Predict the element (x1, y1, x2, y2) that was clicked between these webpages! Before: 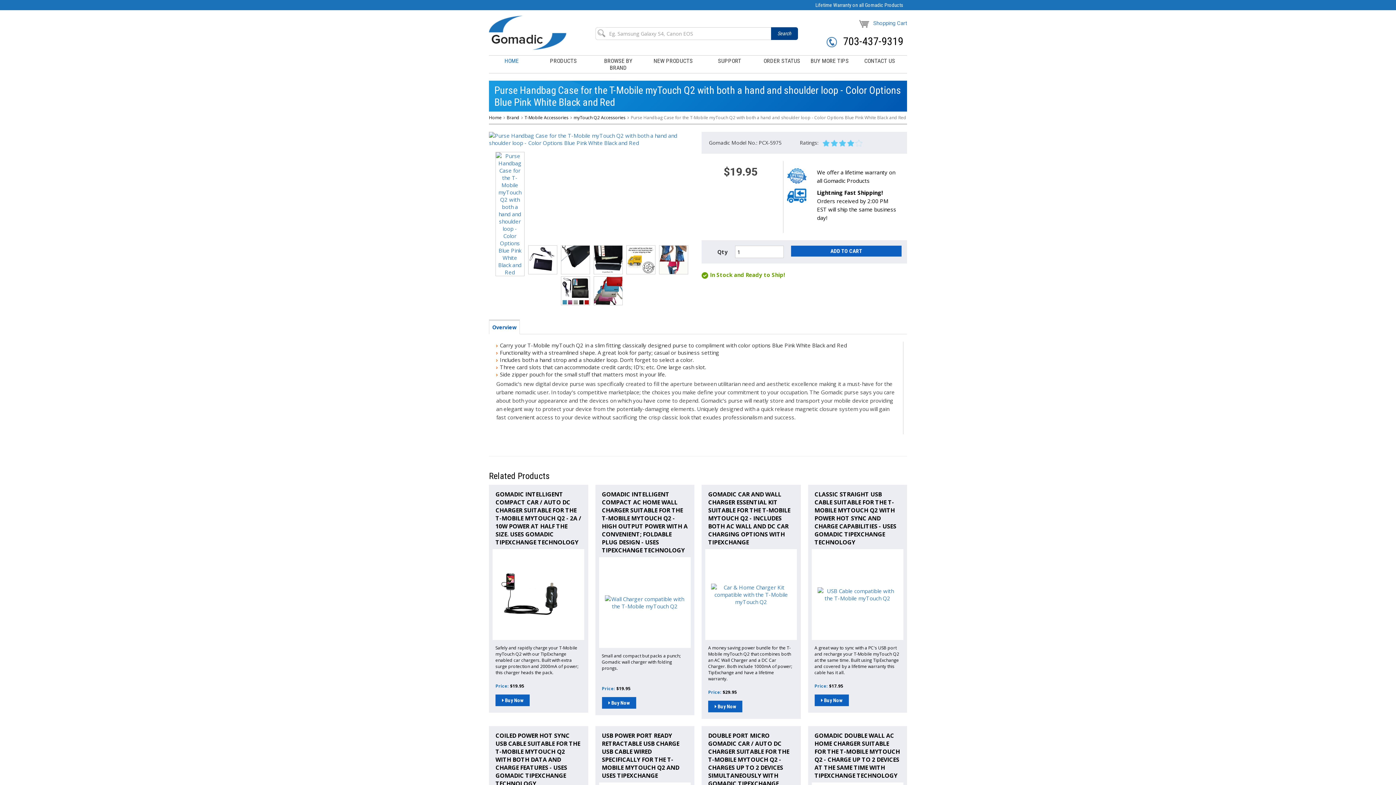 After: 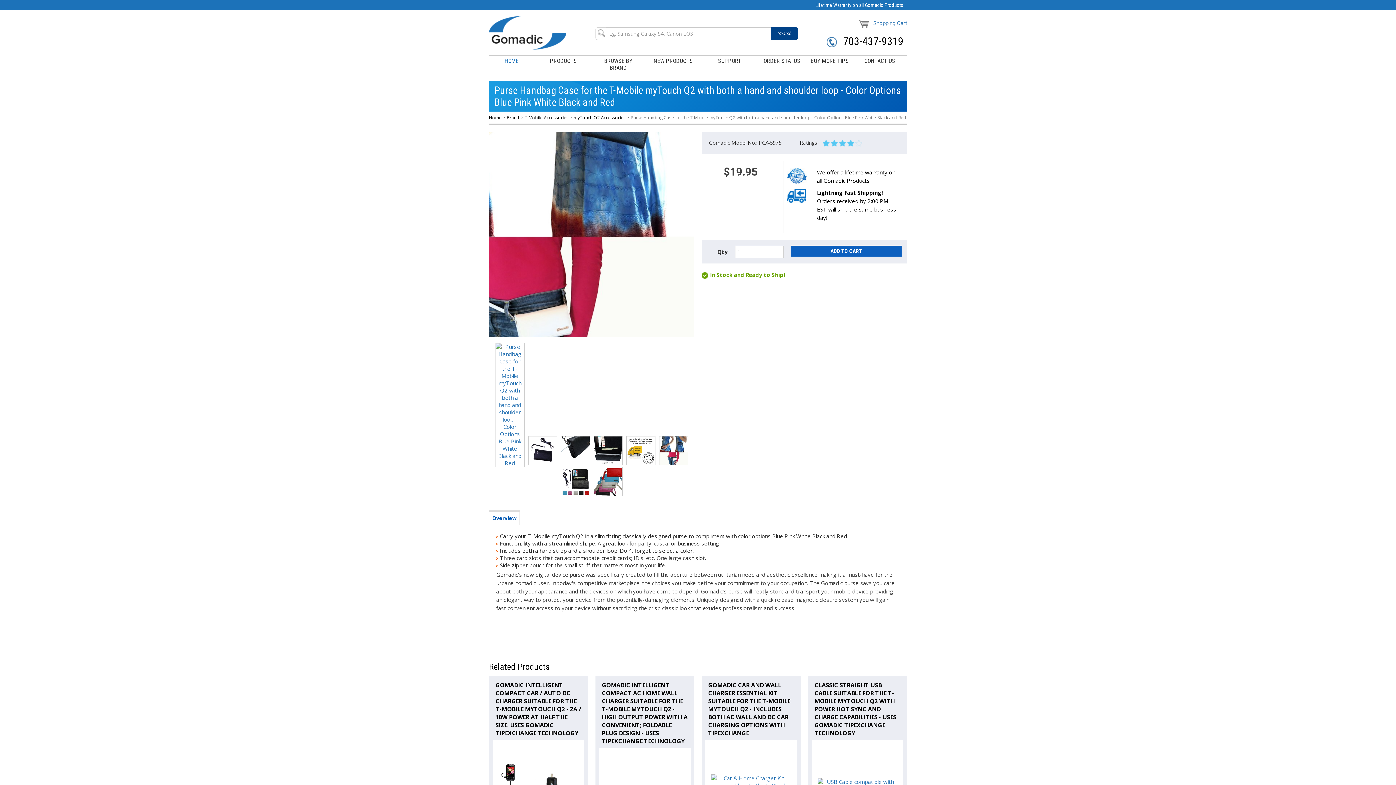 Action: bbox: (659, 245, 687, 274)